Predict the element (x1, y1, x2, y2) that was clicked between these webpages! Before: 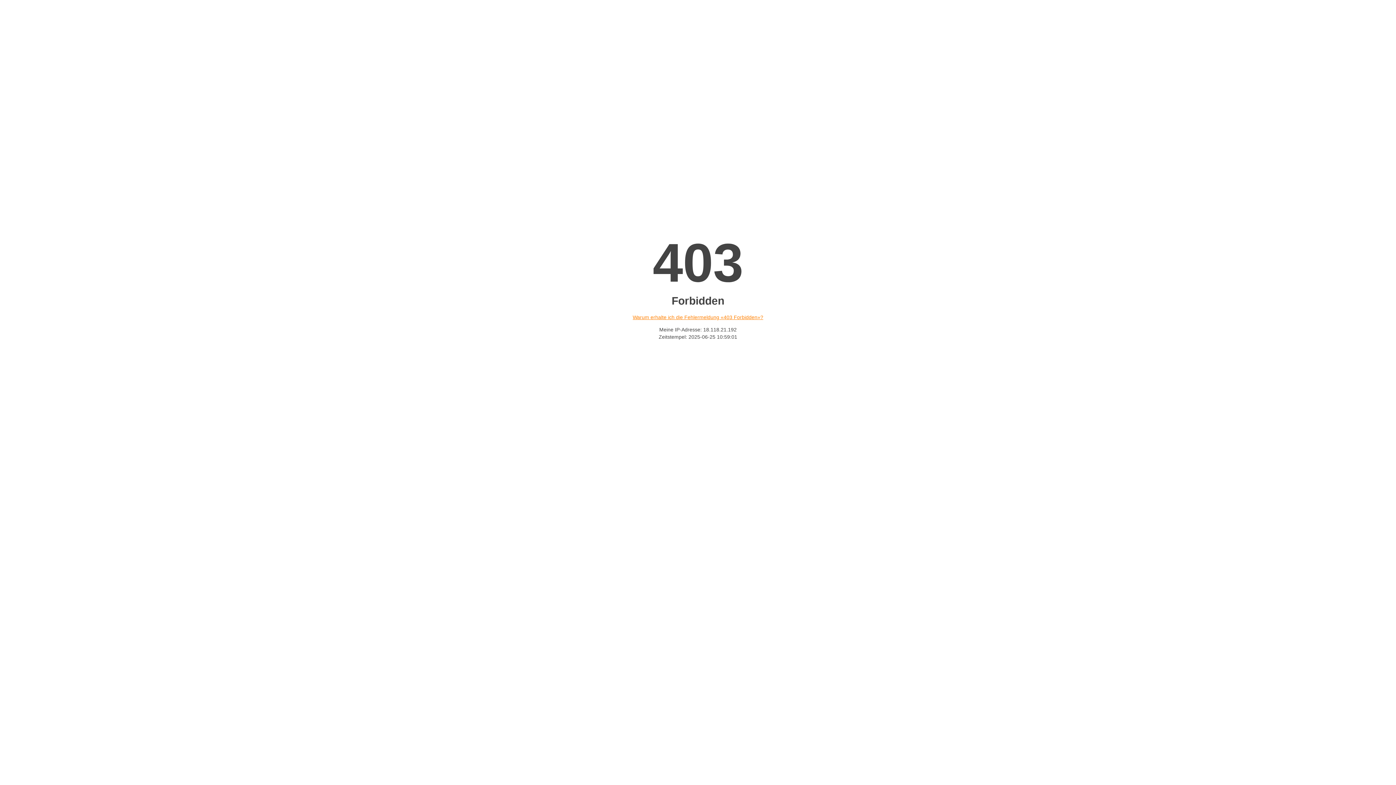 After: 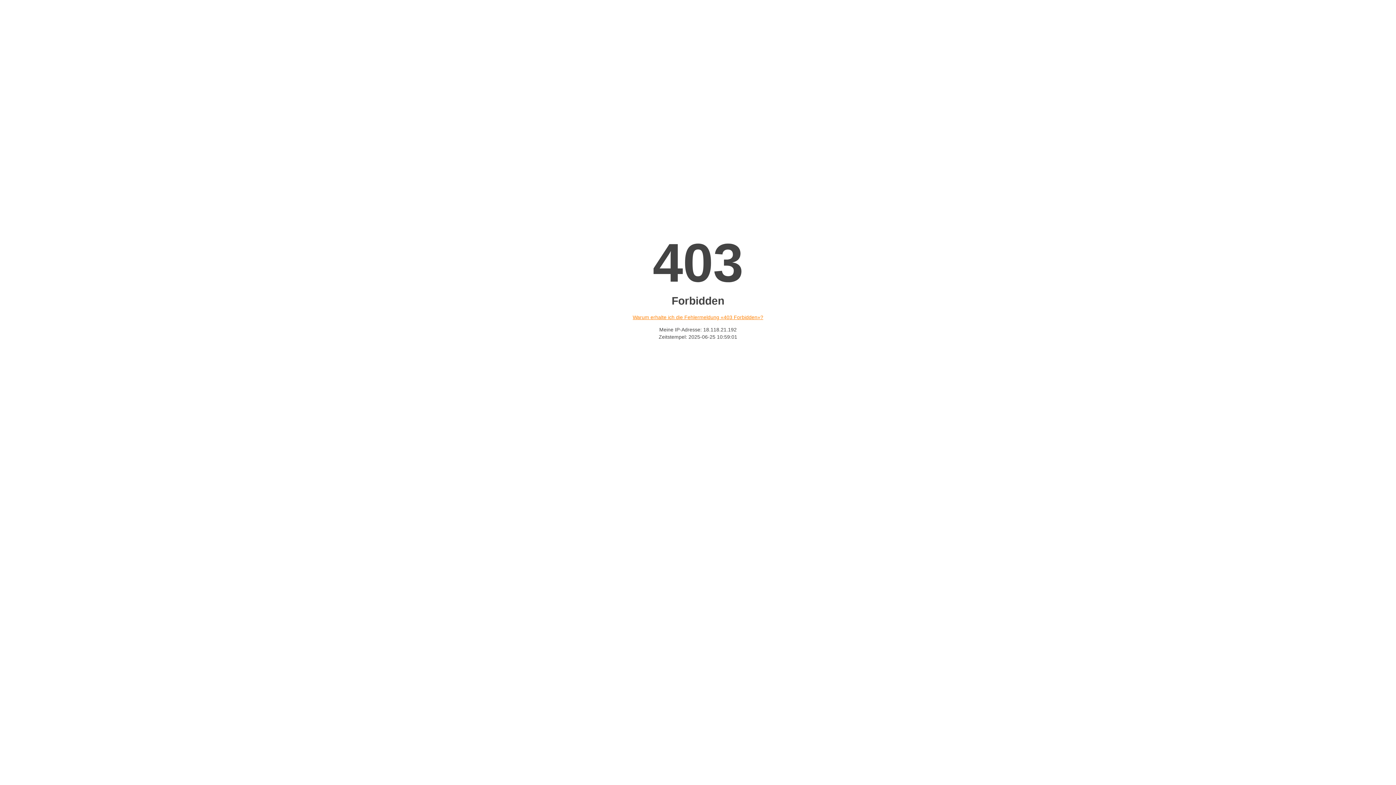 Action: label: Warum erhalte ich die Fehlermeldung «403 Forbidden»? bbox: (632, 314, 763, 320)